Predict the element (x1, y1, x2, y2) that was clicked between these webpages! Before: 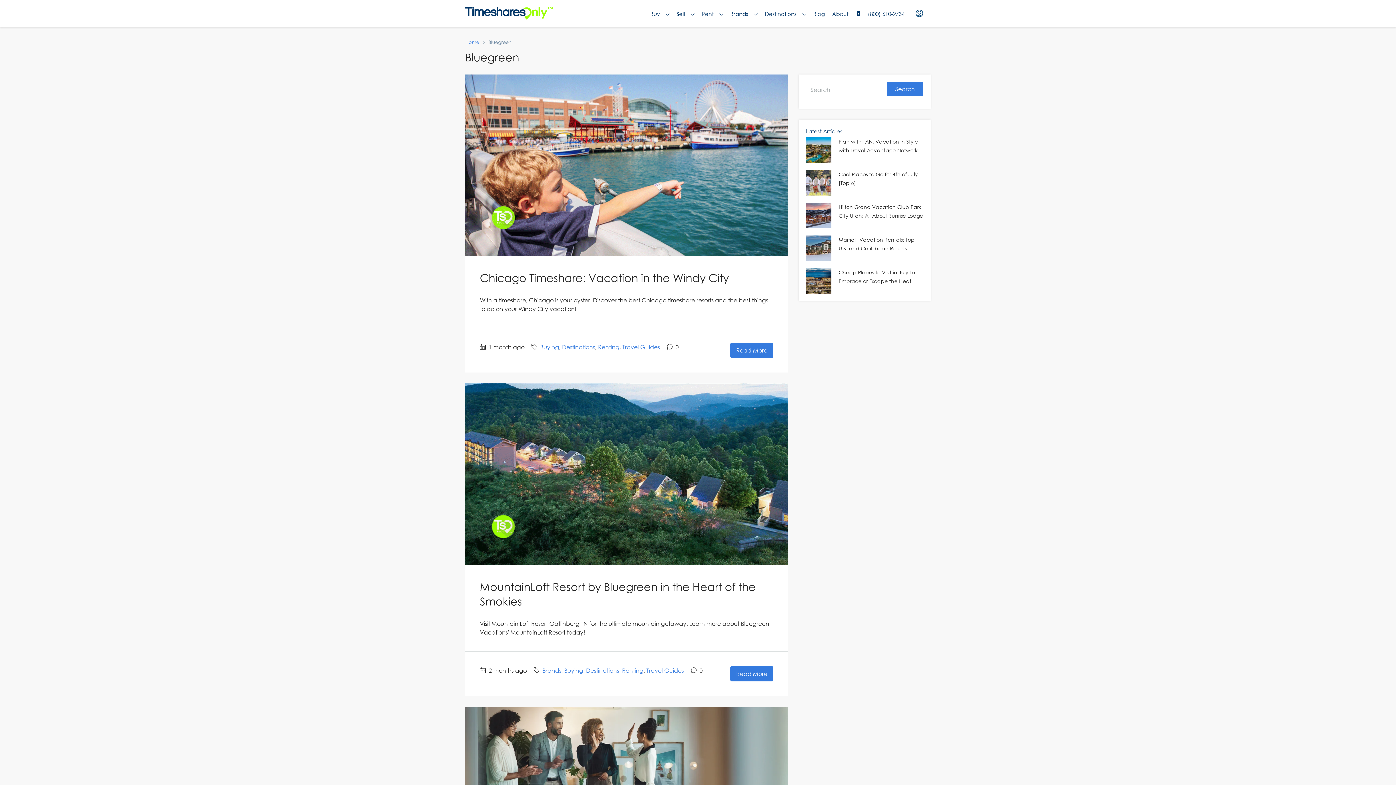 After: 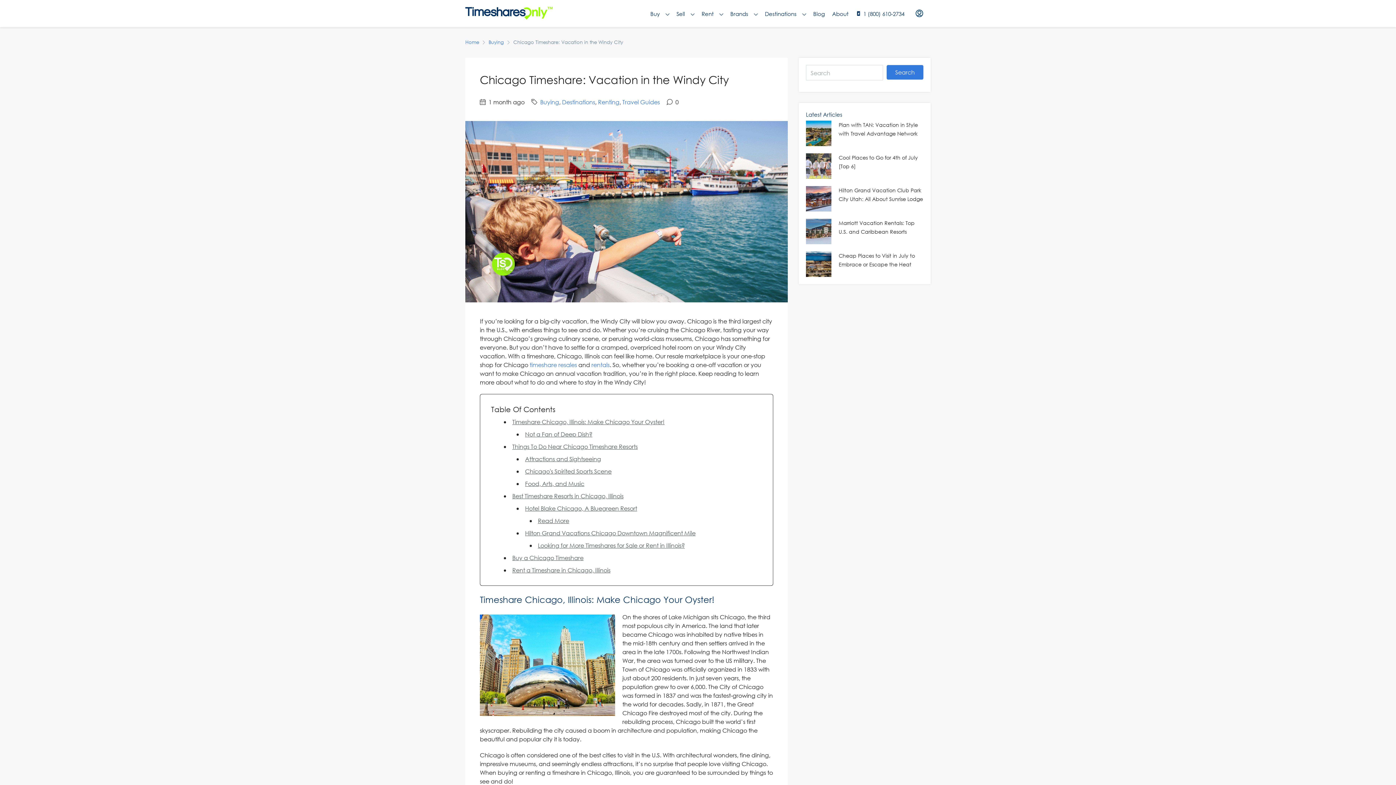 Action: label: Read More bbox: (730, 342, 773, 358)